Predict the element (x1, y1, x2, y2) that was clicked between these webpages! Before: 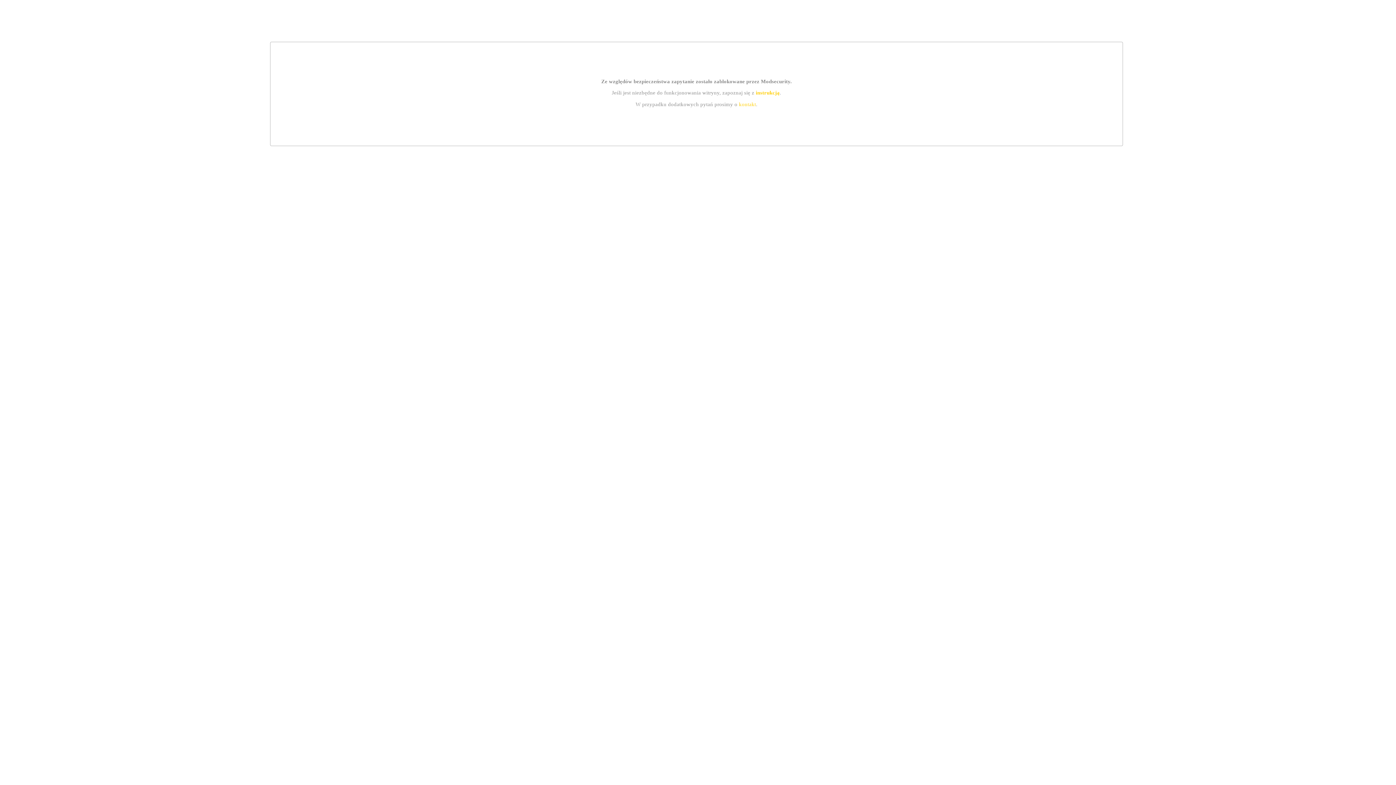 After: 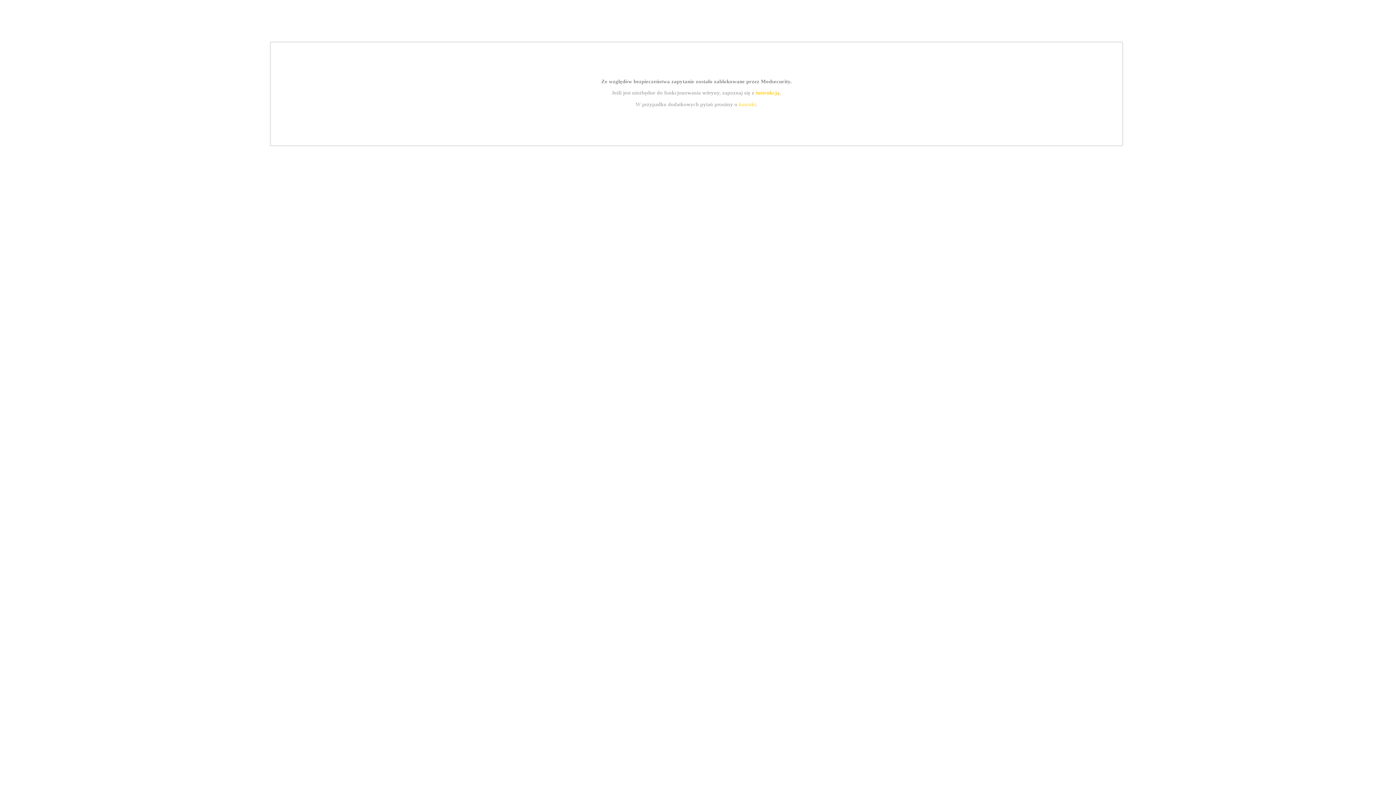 Action: label: instrukcją bbox: (755, 89, 779, 95)